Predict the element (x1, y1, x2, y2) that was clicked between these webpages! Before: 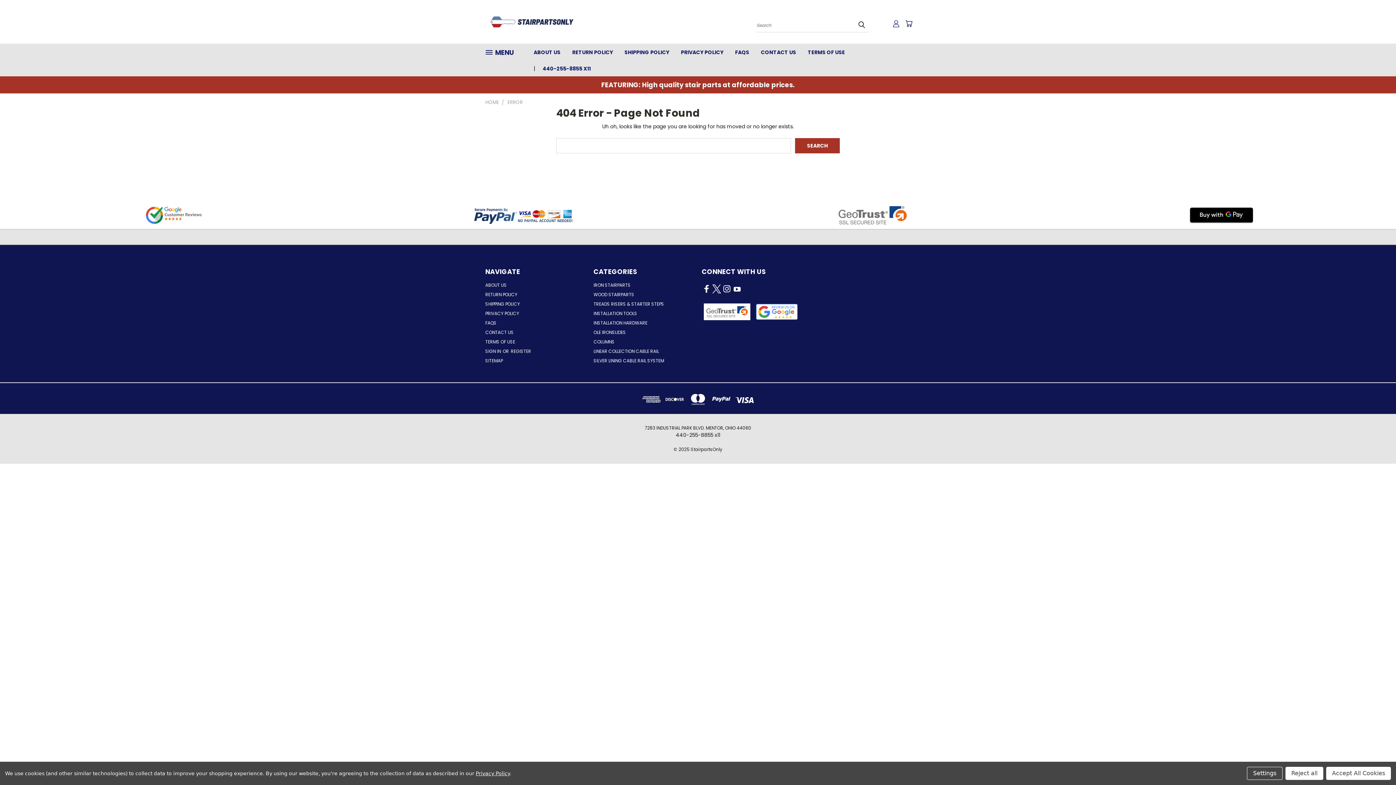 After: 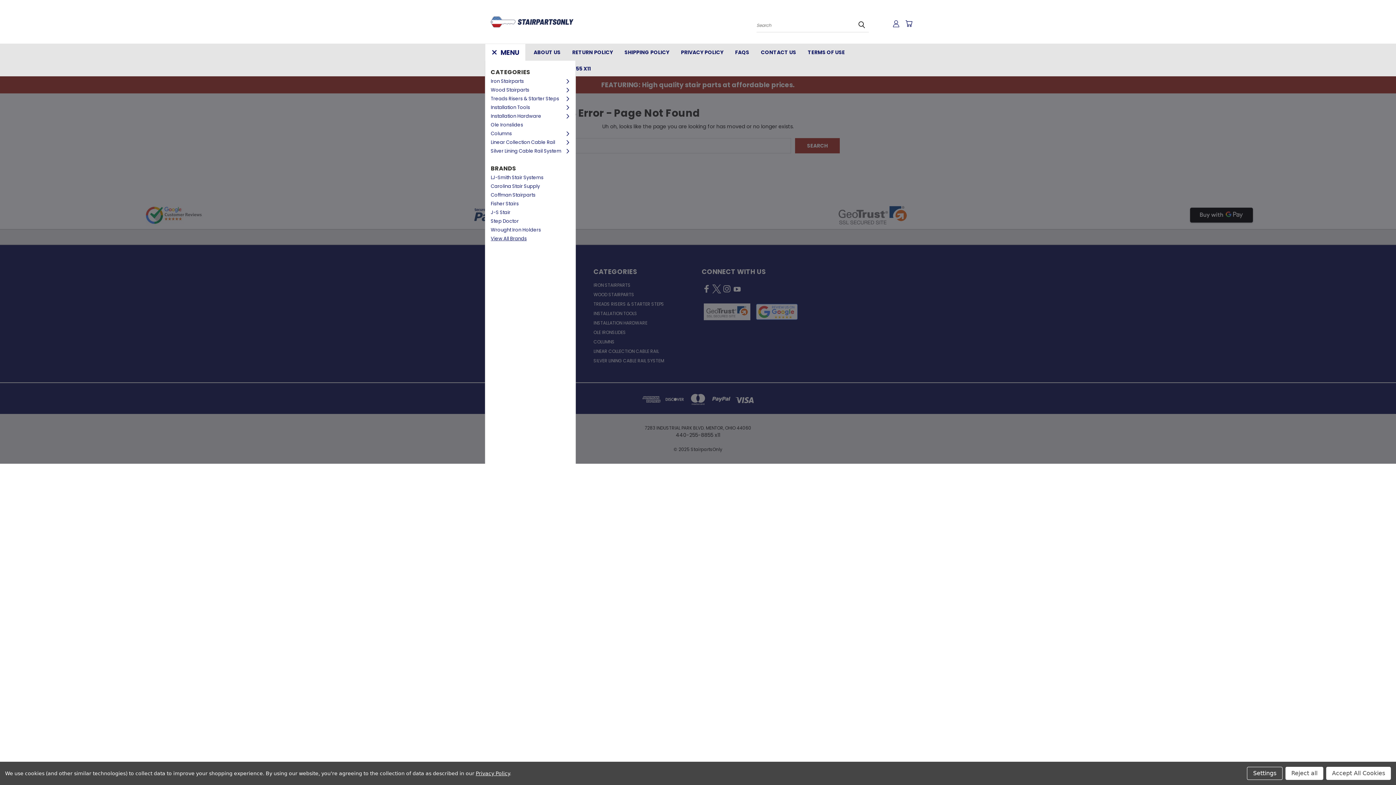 Action: label: MENU bbox: (485, 44, 520, 61)